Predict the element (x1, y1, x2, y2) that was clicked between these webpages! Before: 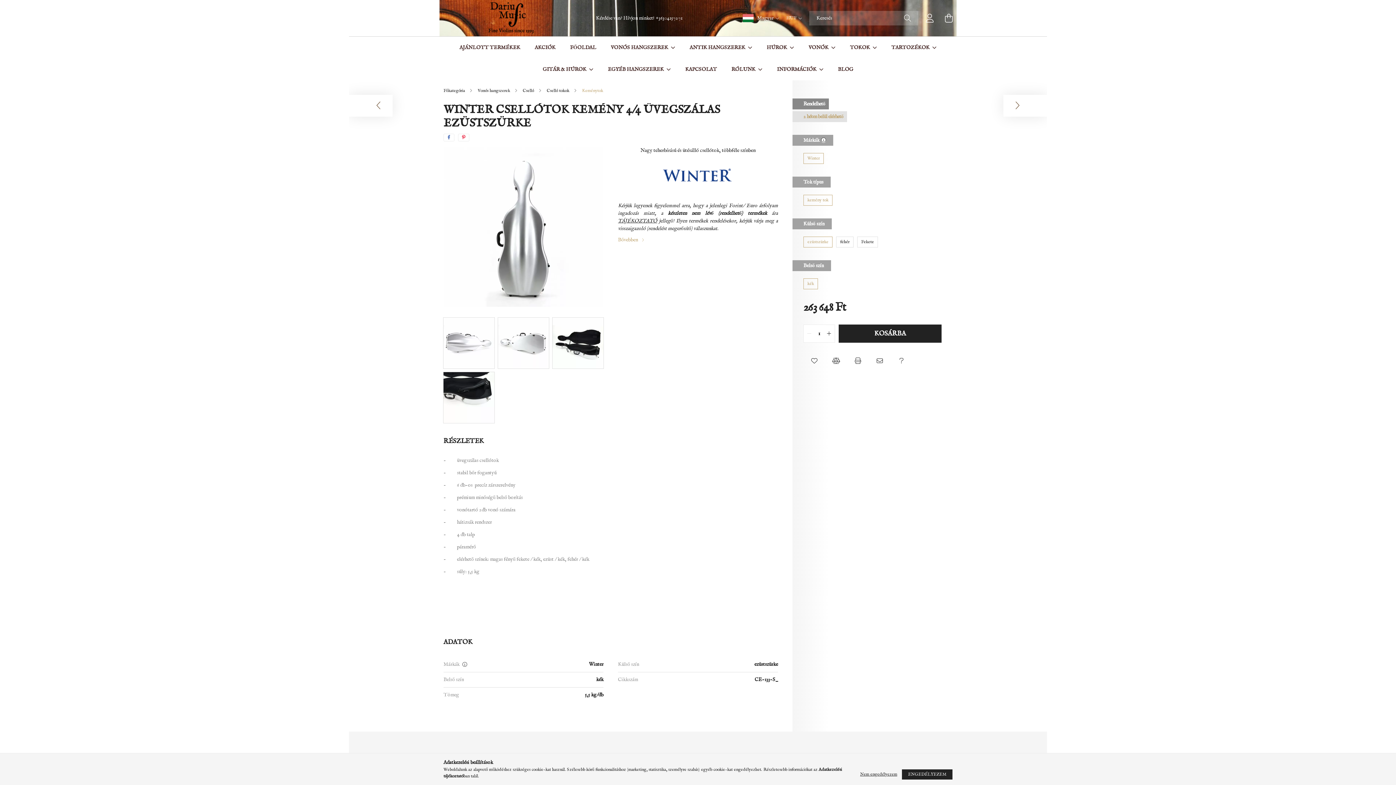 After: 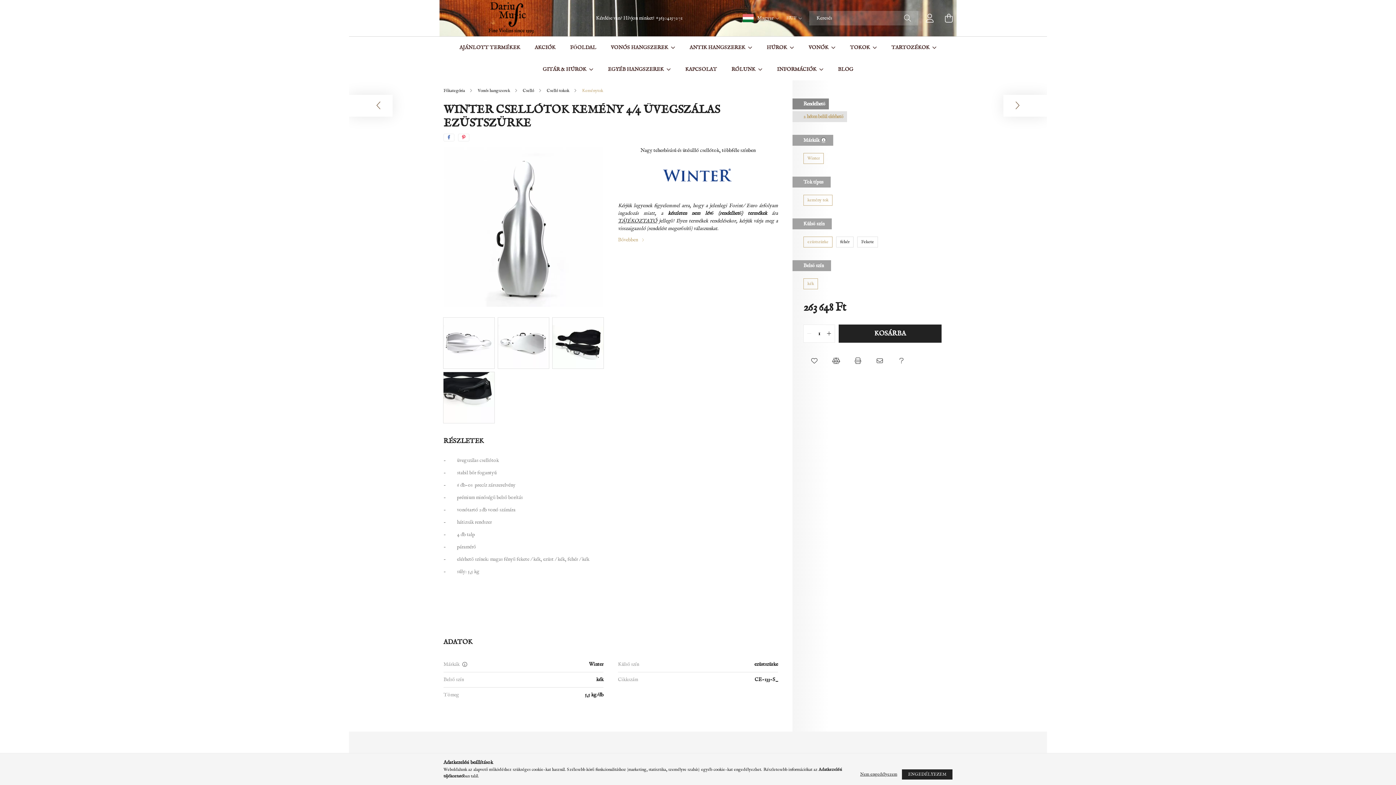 Action: bbox: (803, 278, 818, 289) label: kék